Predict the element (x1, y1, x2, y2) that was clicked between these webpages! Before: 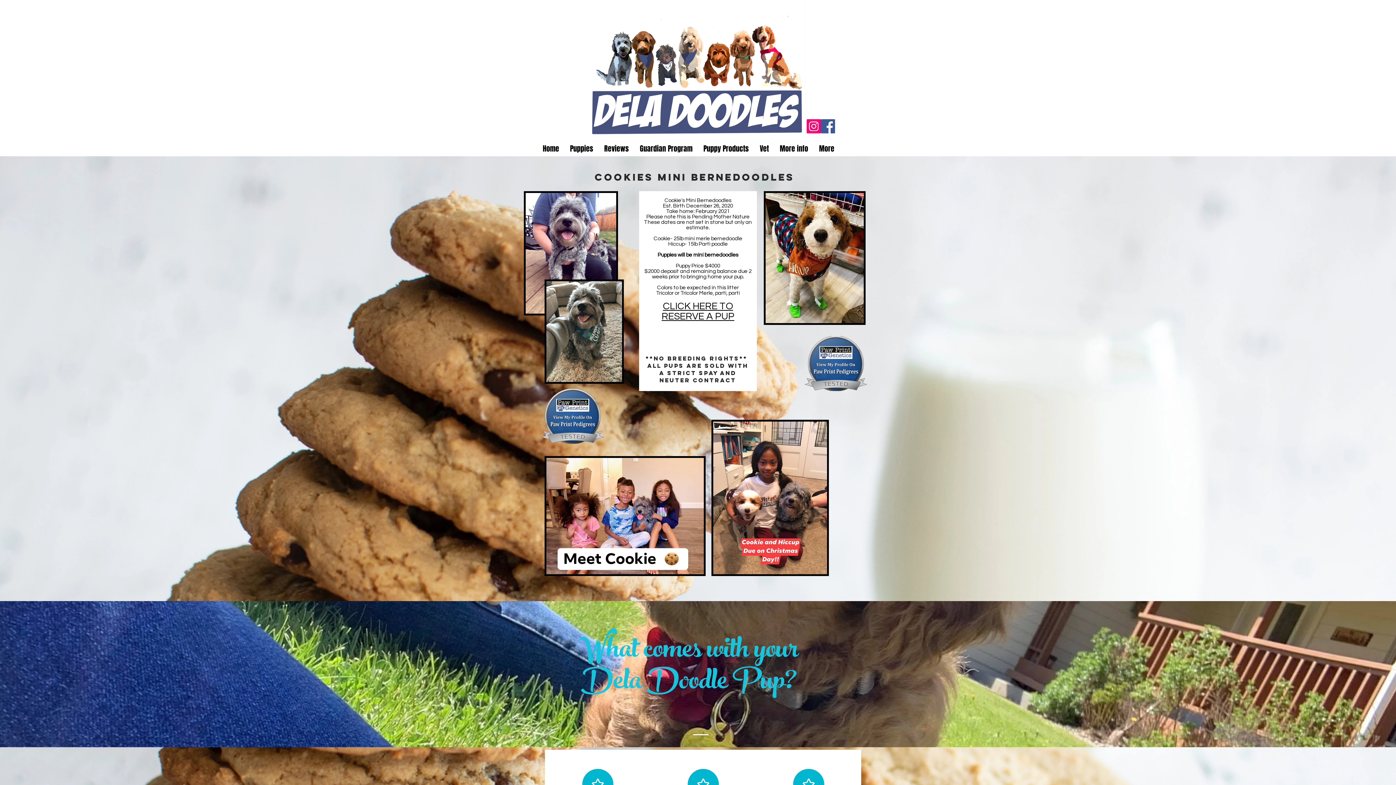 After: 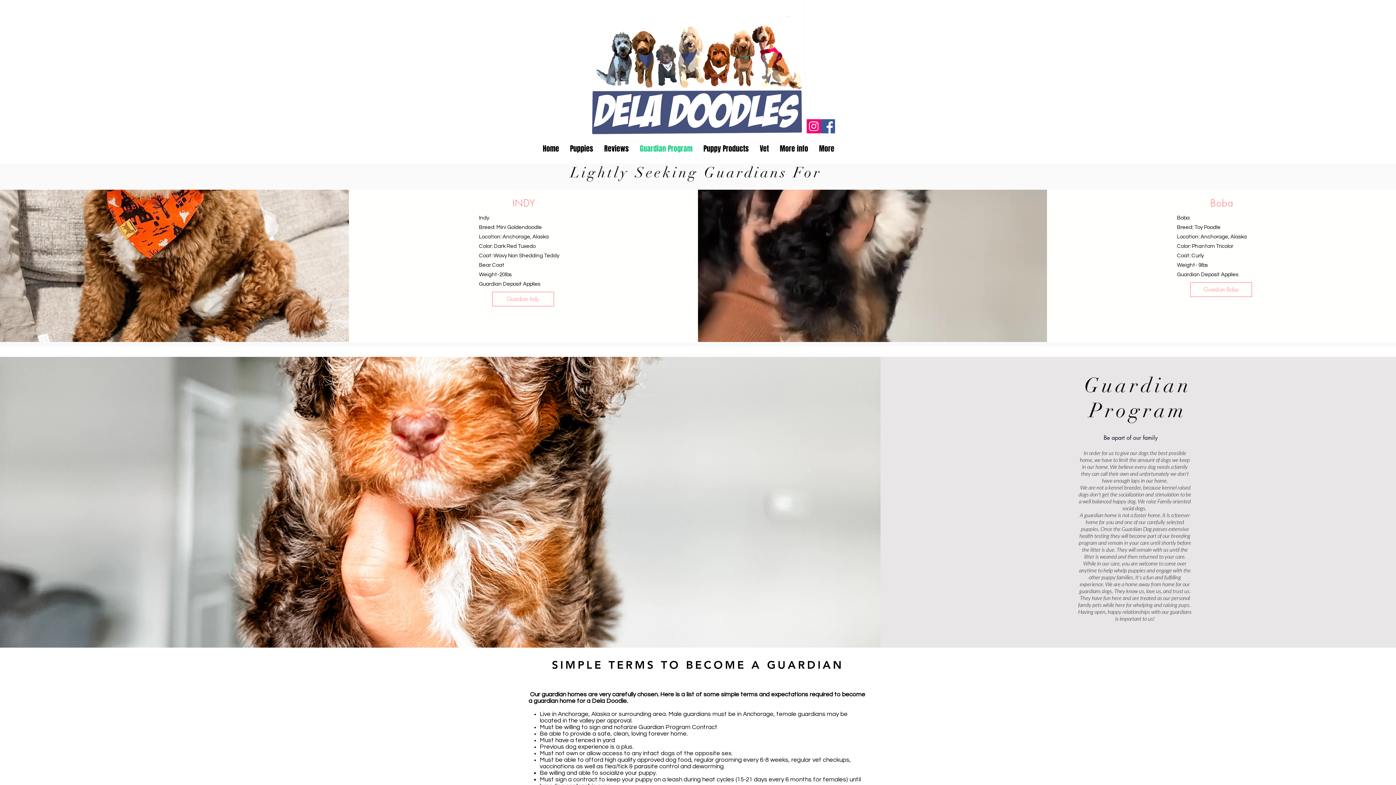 Action: bbox: (634, 141, 698, 156) label: Guardian Program